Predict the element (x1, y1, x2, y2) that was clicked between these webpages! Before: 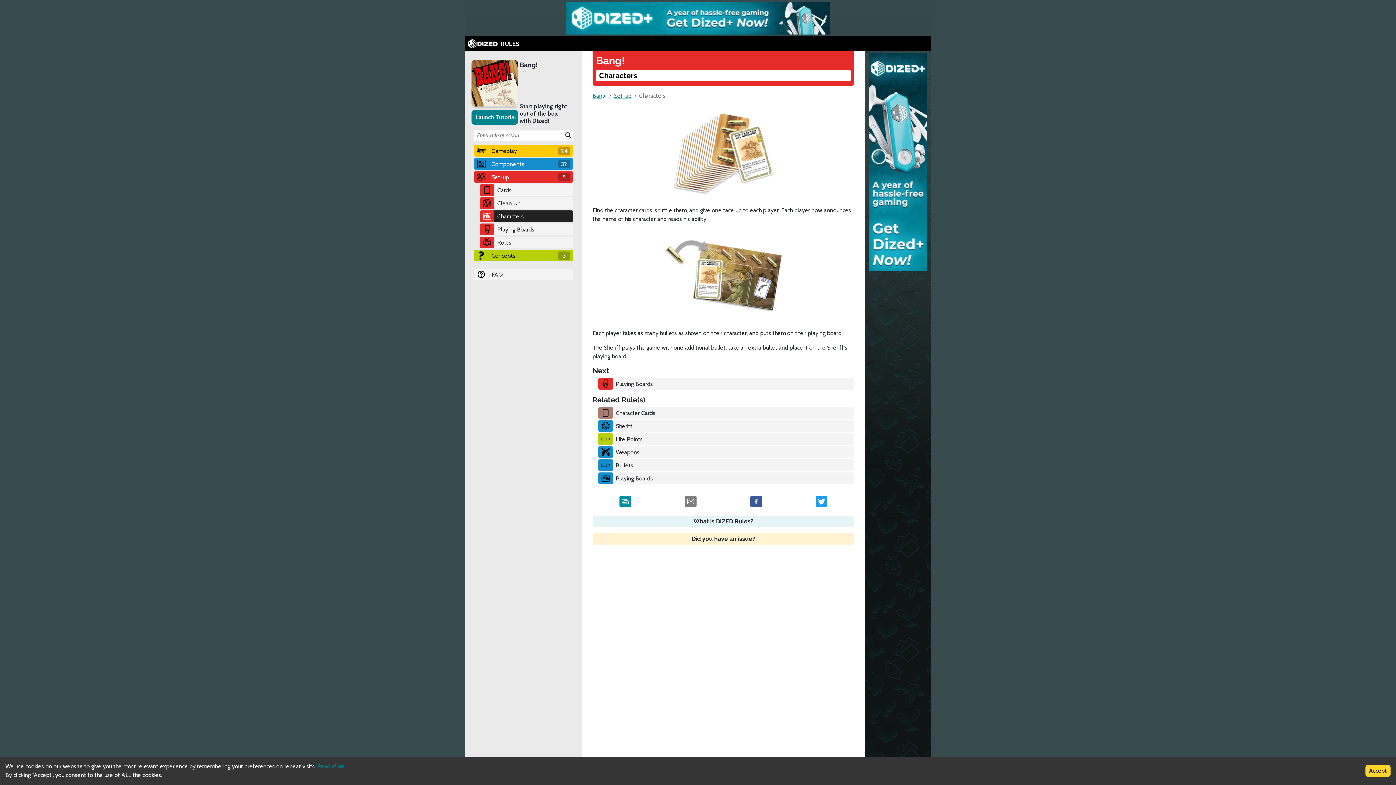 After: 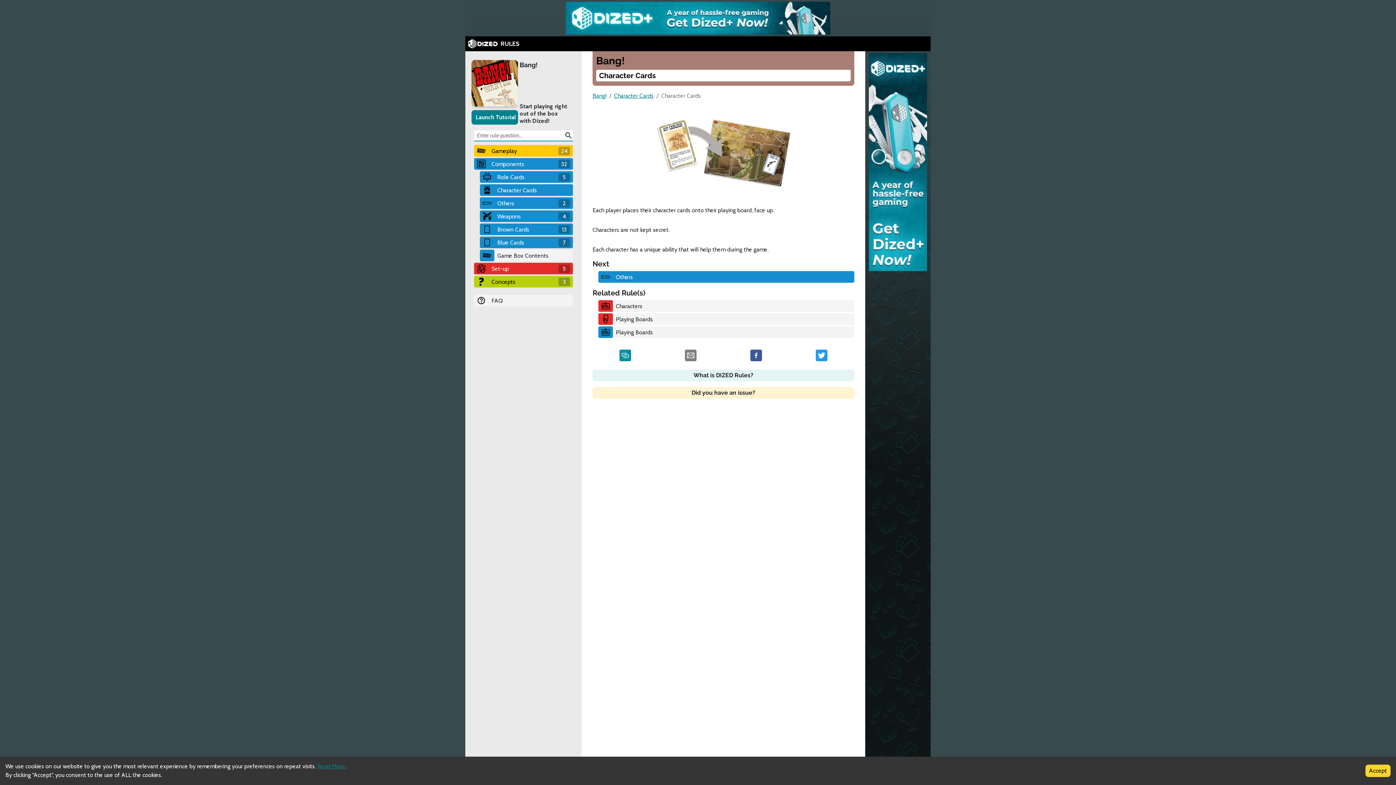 Action: label: Character Cards bbox: (613, 408, 854, 418)